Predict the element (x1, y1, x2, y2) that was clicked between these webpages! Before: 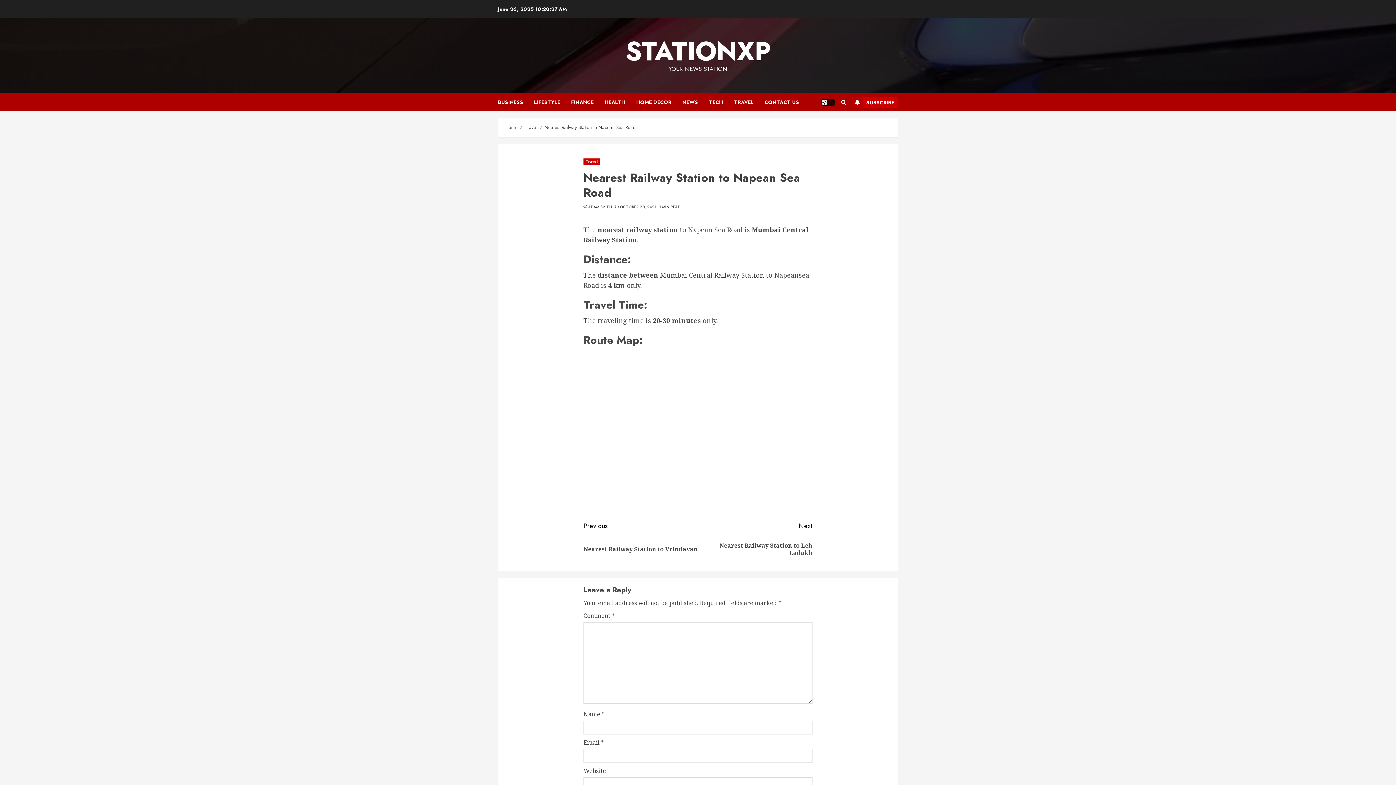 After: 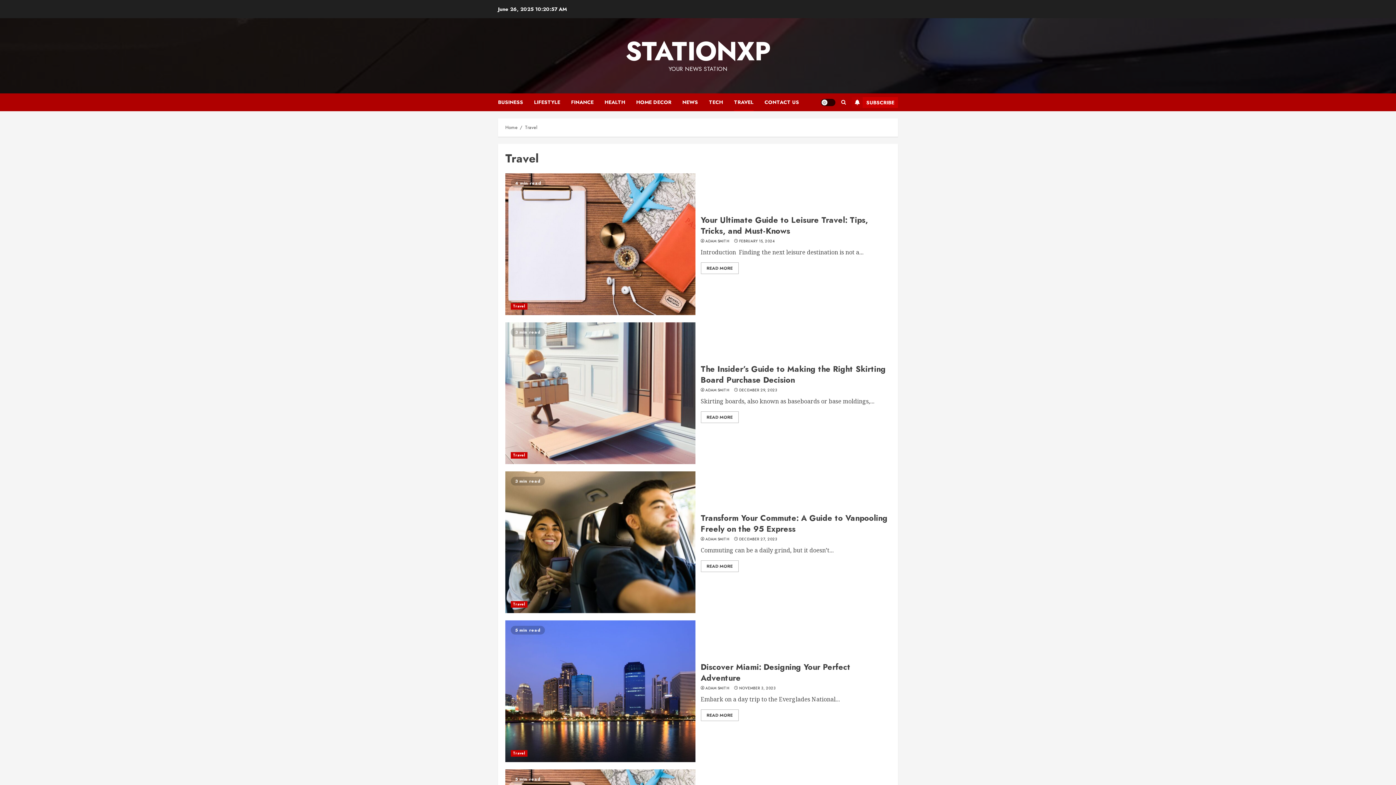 Action: label: TRAVEL bbox: (734, 93, 764, 111)